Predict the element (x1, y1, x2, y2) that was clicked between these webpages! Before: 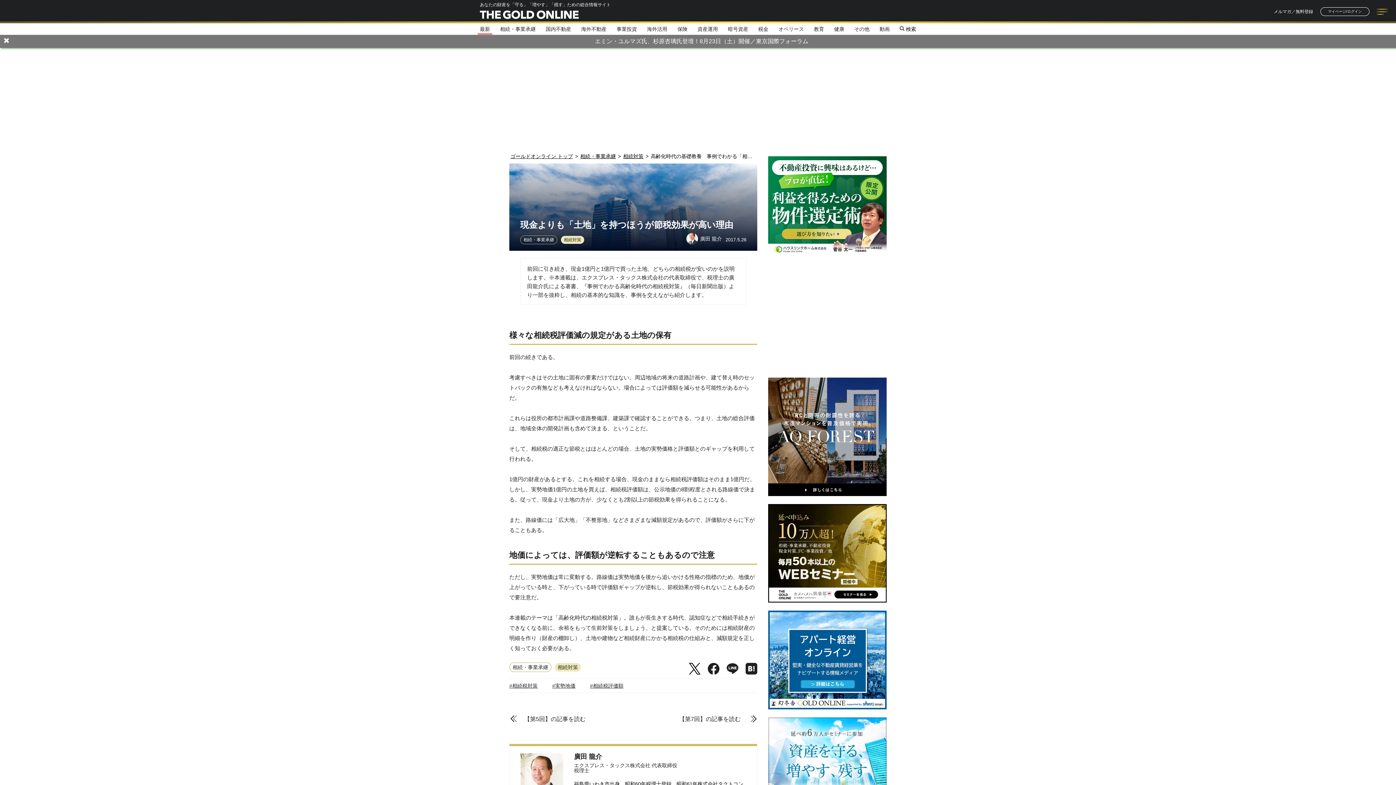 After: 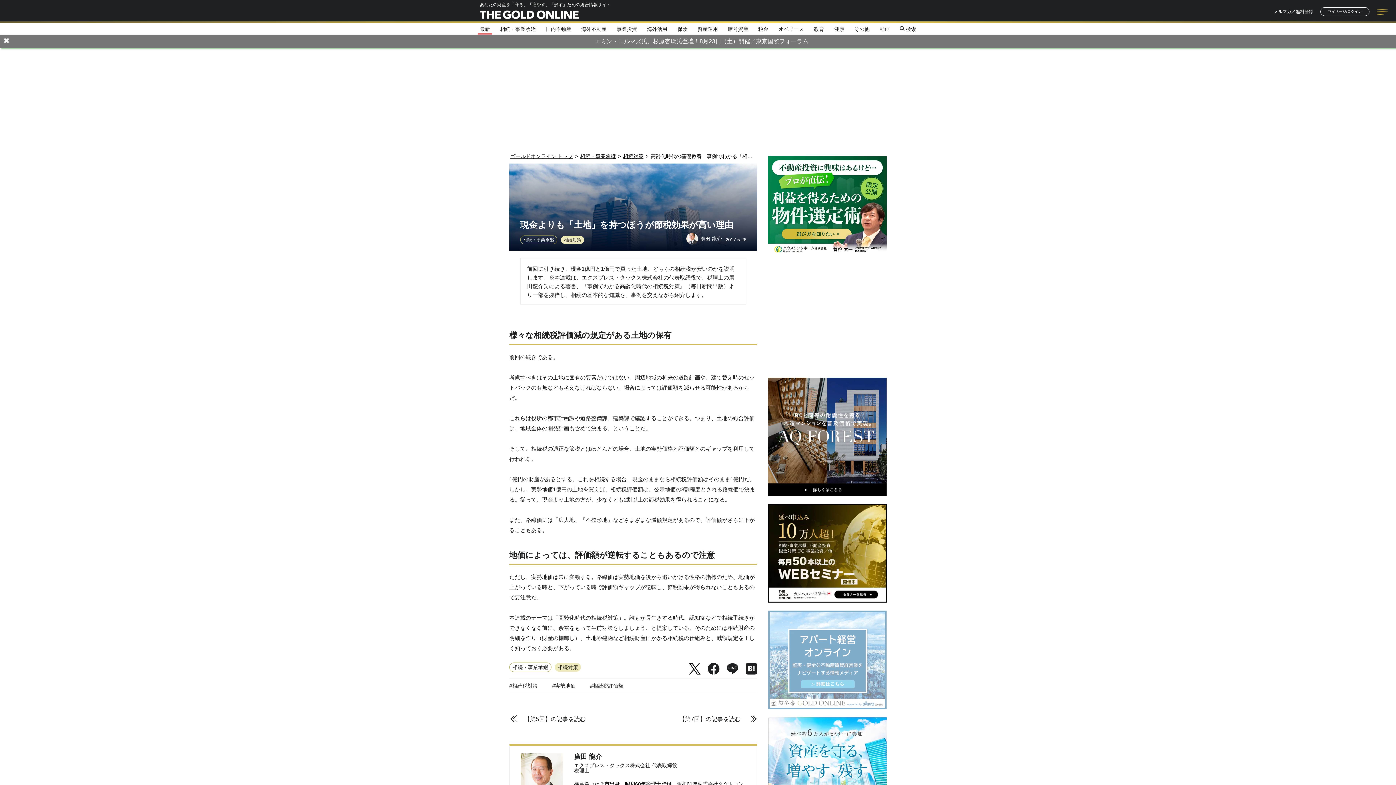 Action: bbox: (768, 708, 886, 714) label:  